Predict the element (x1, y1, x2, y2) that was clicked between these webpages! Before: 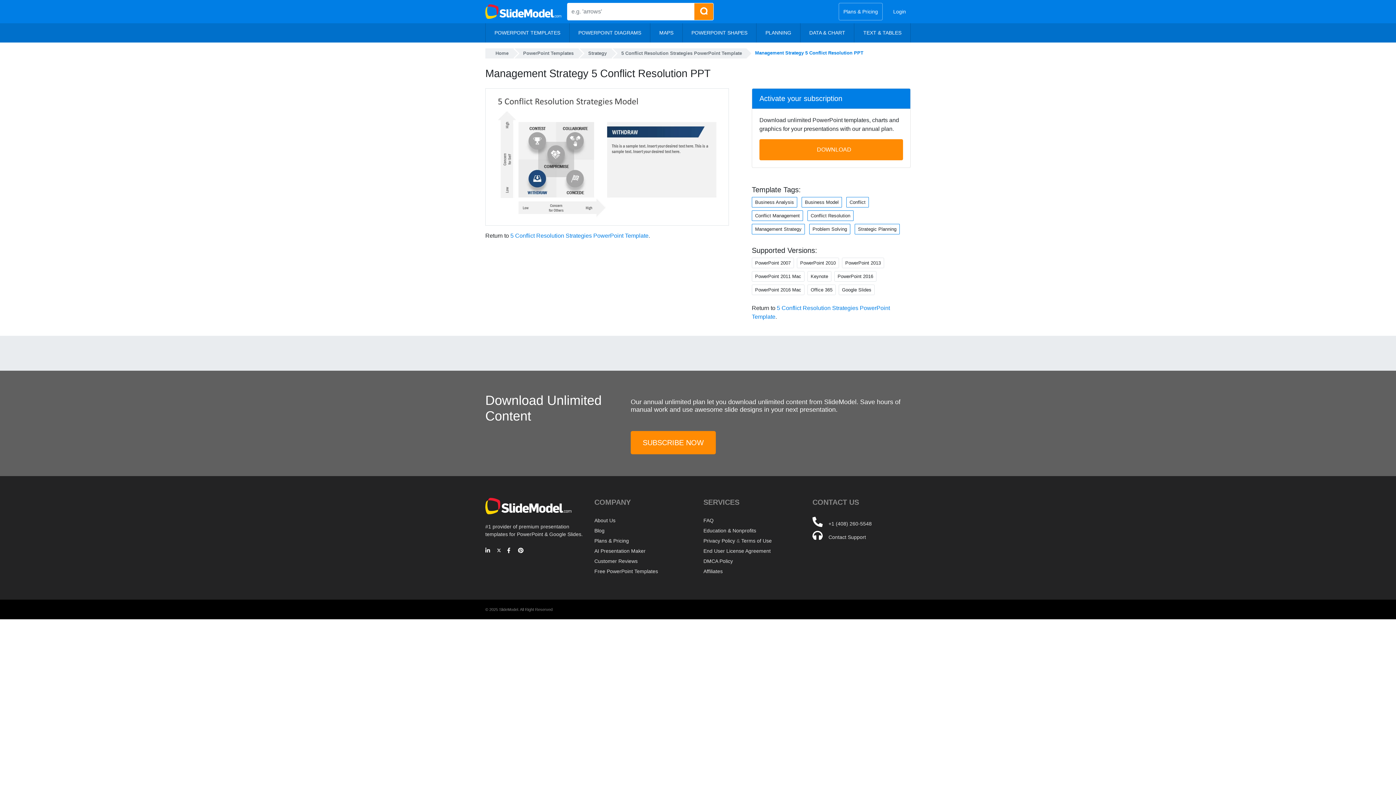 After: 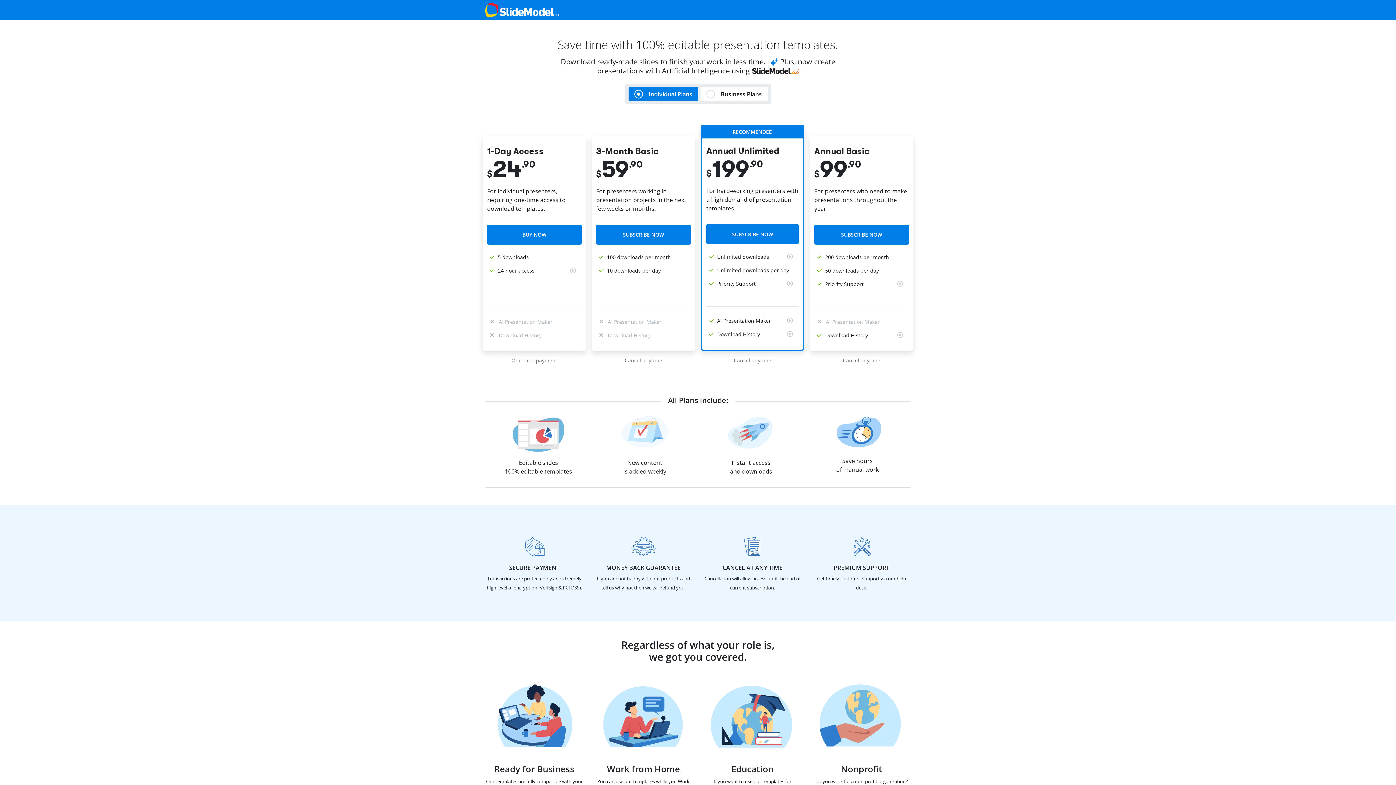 Action: label: Plans & Pricing bbox: (838, 2, 882, 20)